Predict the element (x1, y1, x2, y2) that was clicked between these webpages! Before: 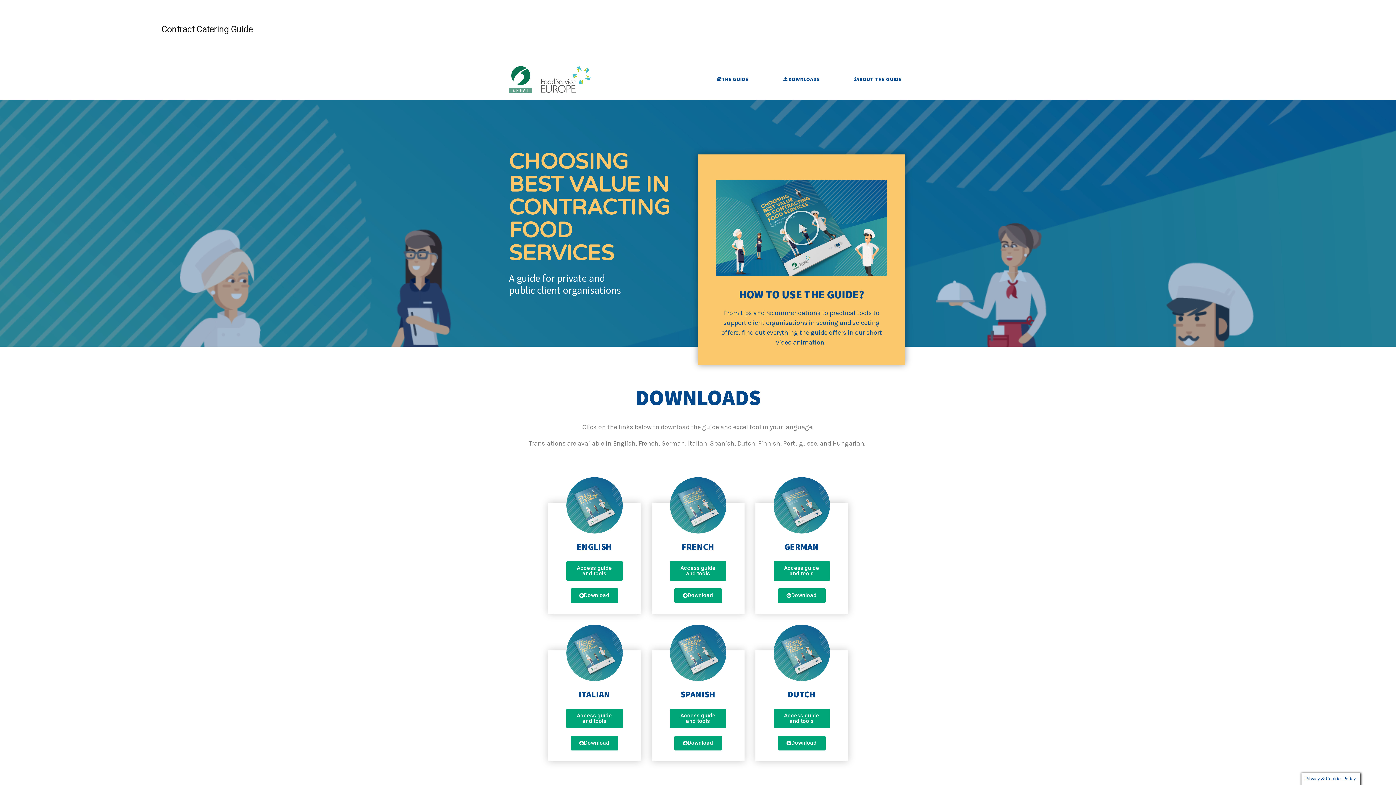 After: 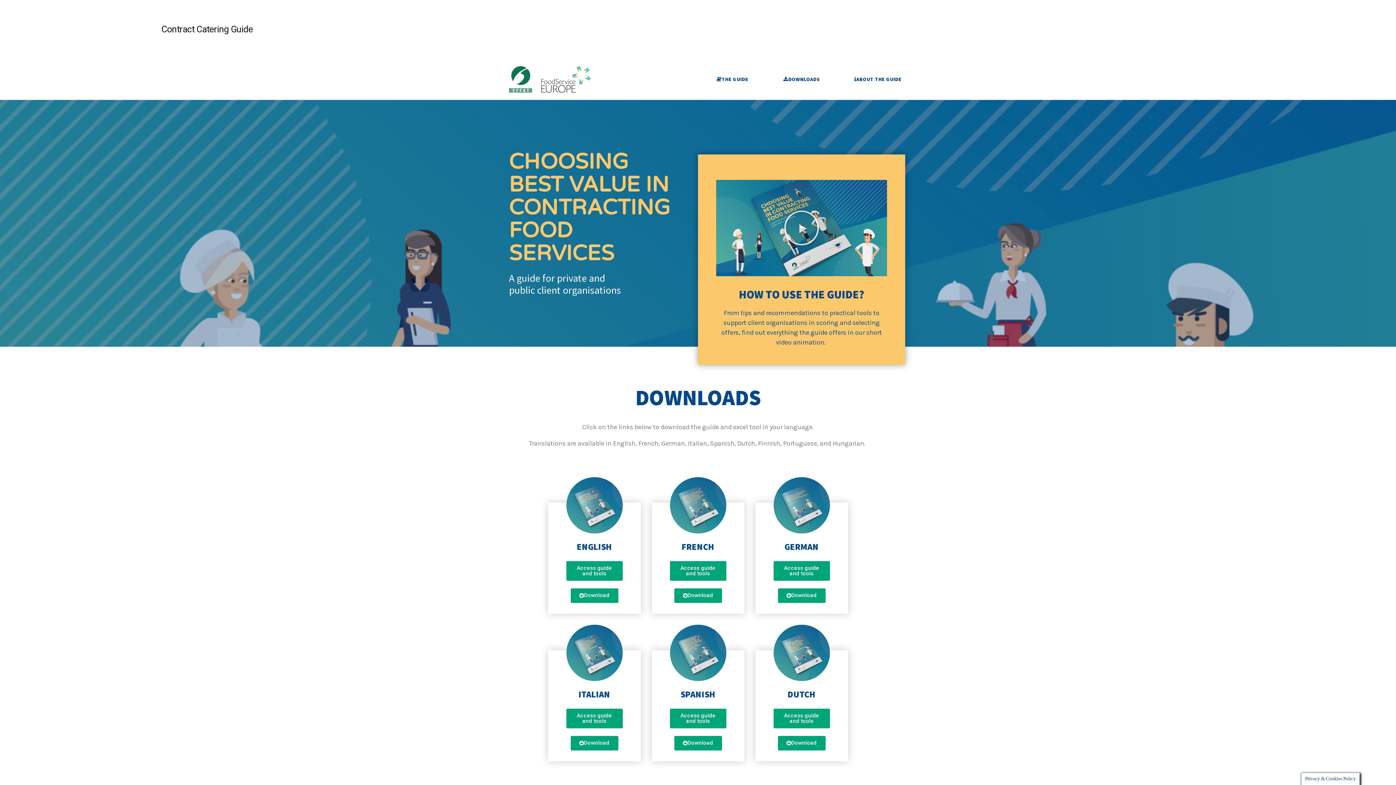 Action: label: Contract Catering Guide bbox: (161, 24, 252, 34)